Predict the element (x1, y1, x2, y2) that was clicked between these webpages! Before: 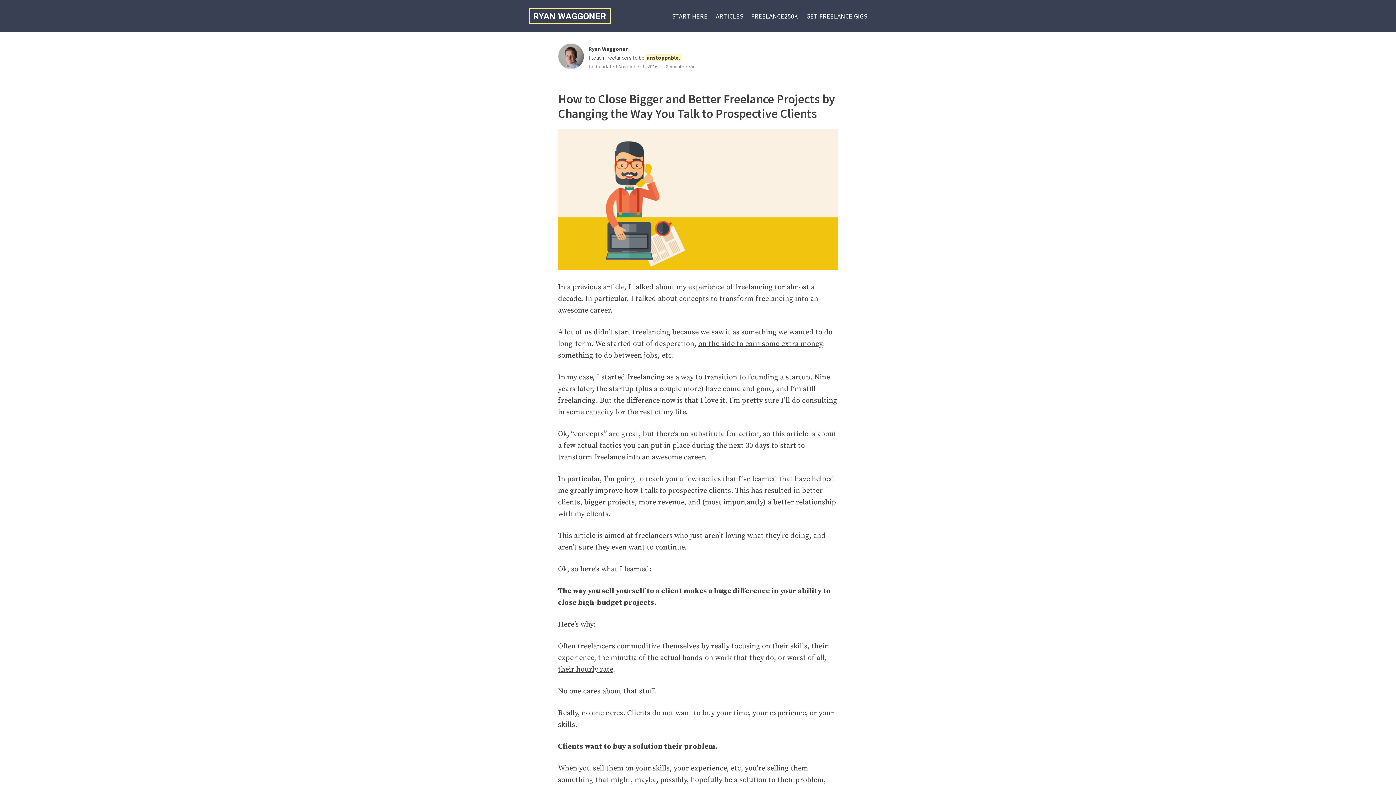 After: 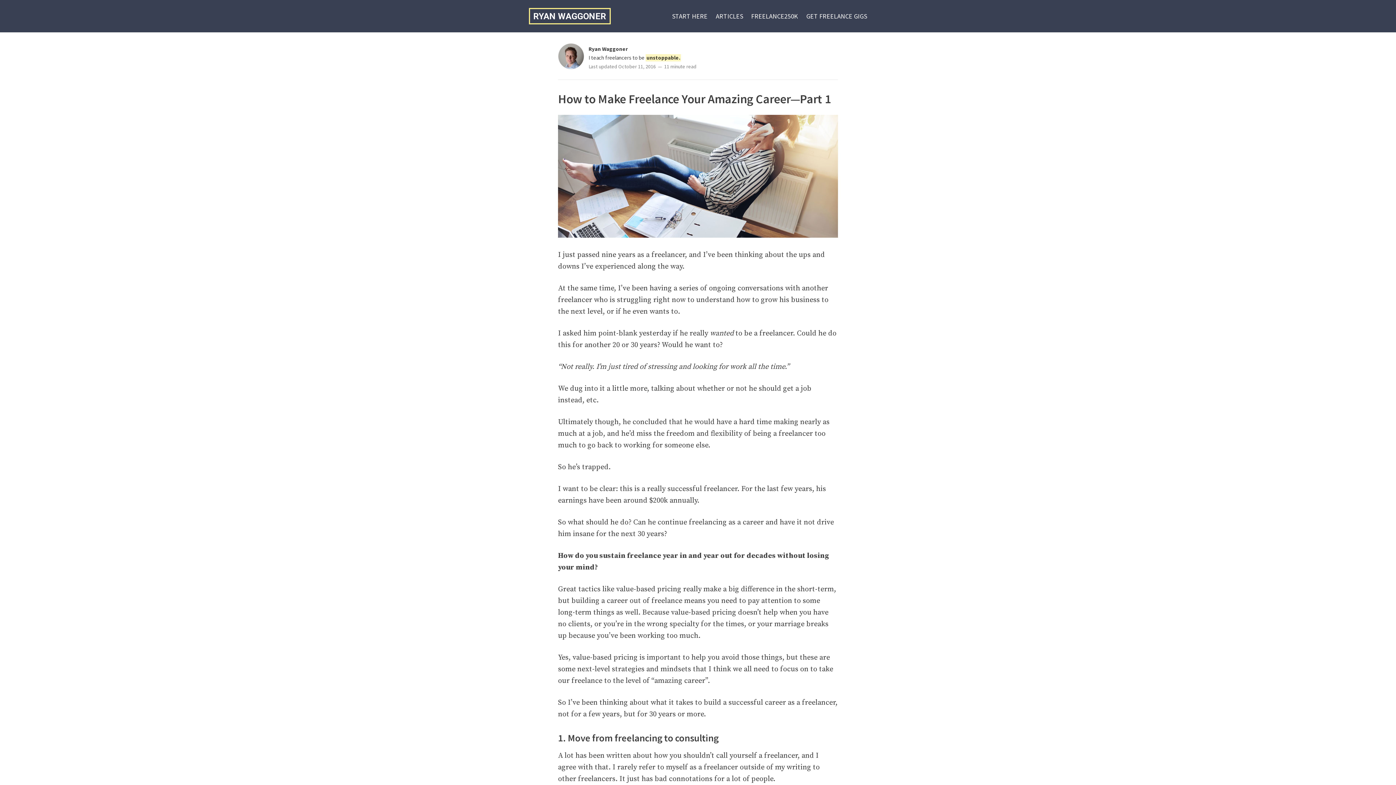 Action: bbox: (572, 282, 624, 291) label: previous article